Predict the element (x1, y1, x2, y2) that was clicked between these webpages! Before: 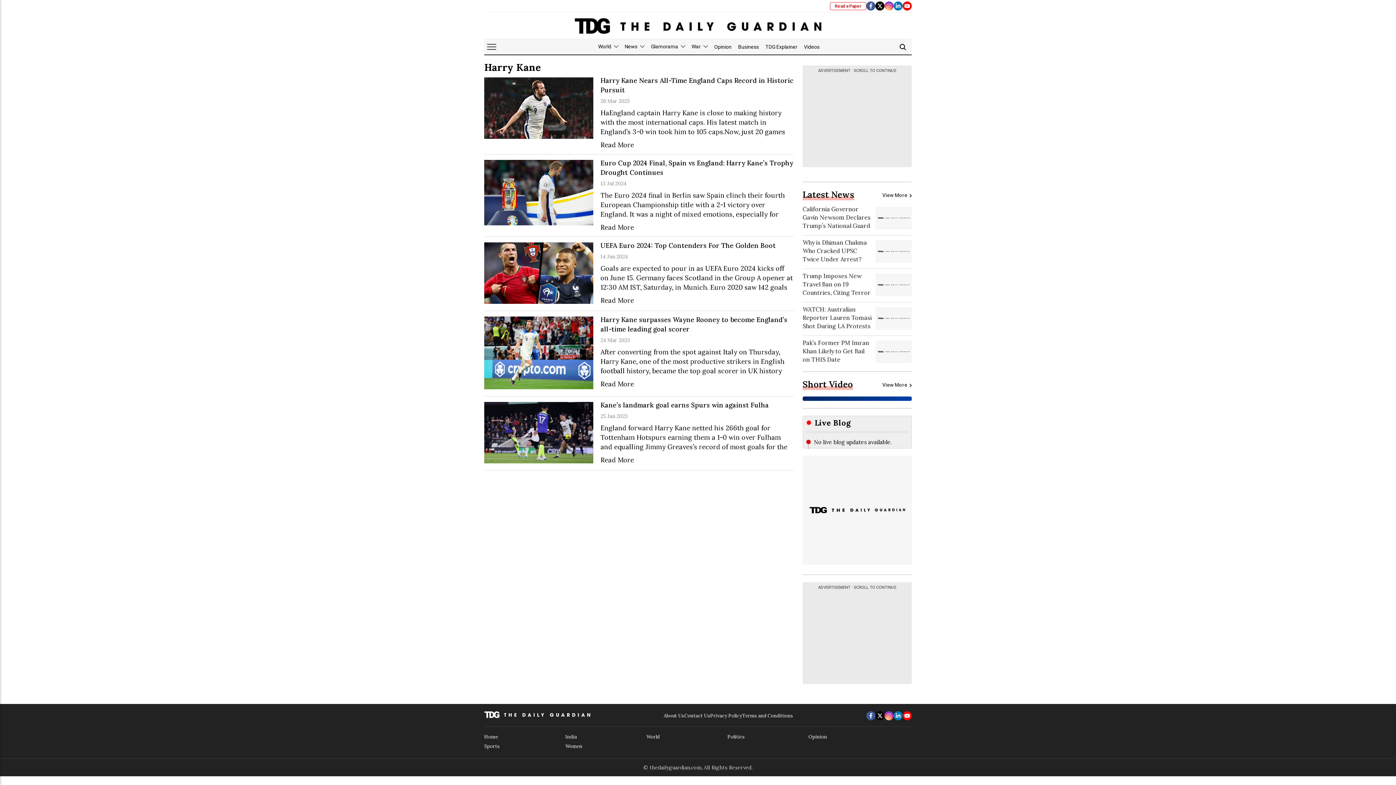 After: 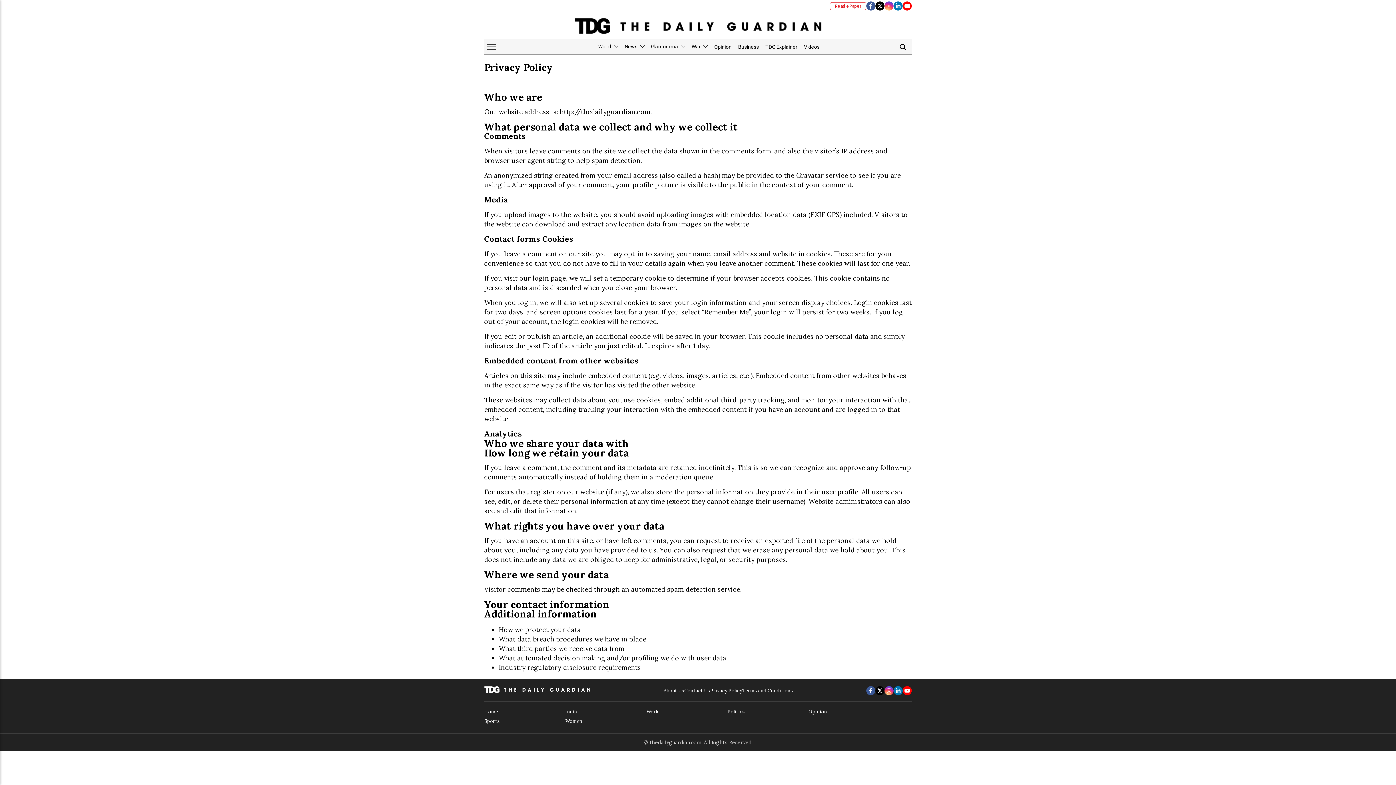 Action: bbox: (710, 711, 742, 721) label: Privacy Policy